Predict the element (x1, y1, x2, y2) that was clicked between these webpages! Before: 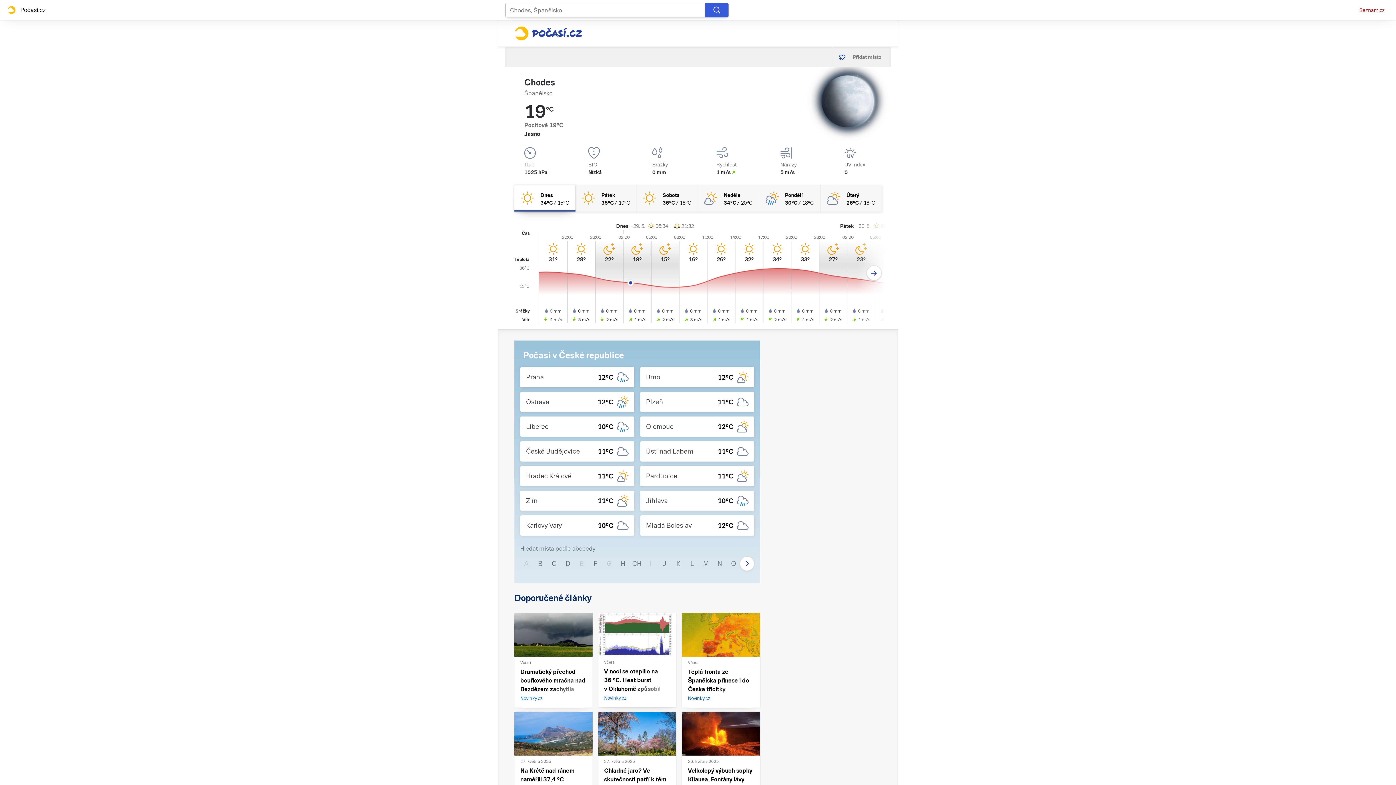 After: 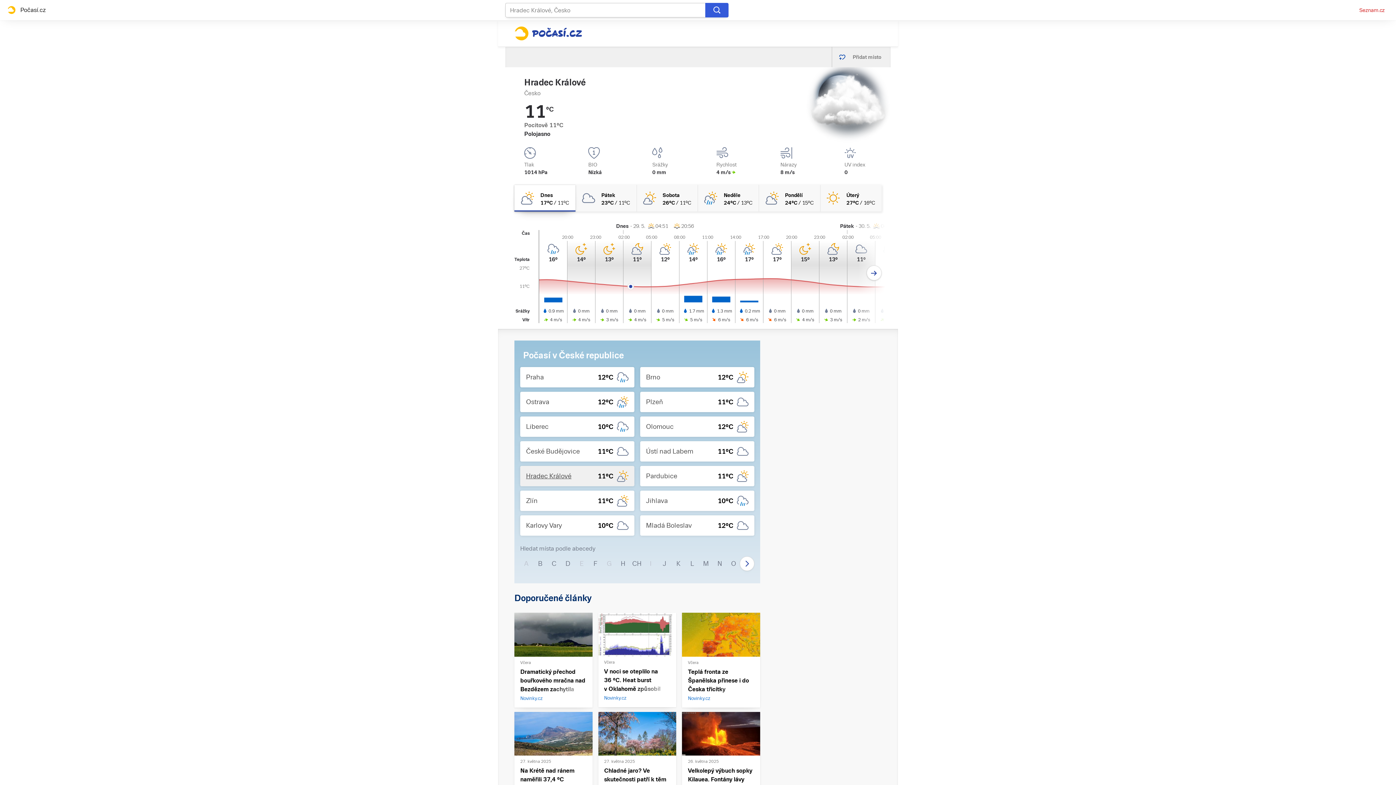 Action: bbox: (520, 466, 634, 486) label: Hradec Králové
11°C